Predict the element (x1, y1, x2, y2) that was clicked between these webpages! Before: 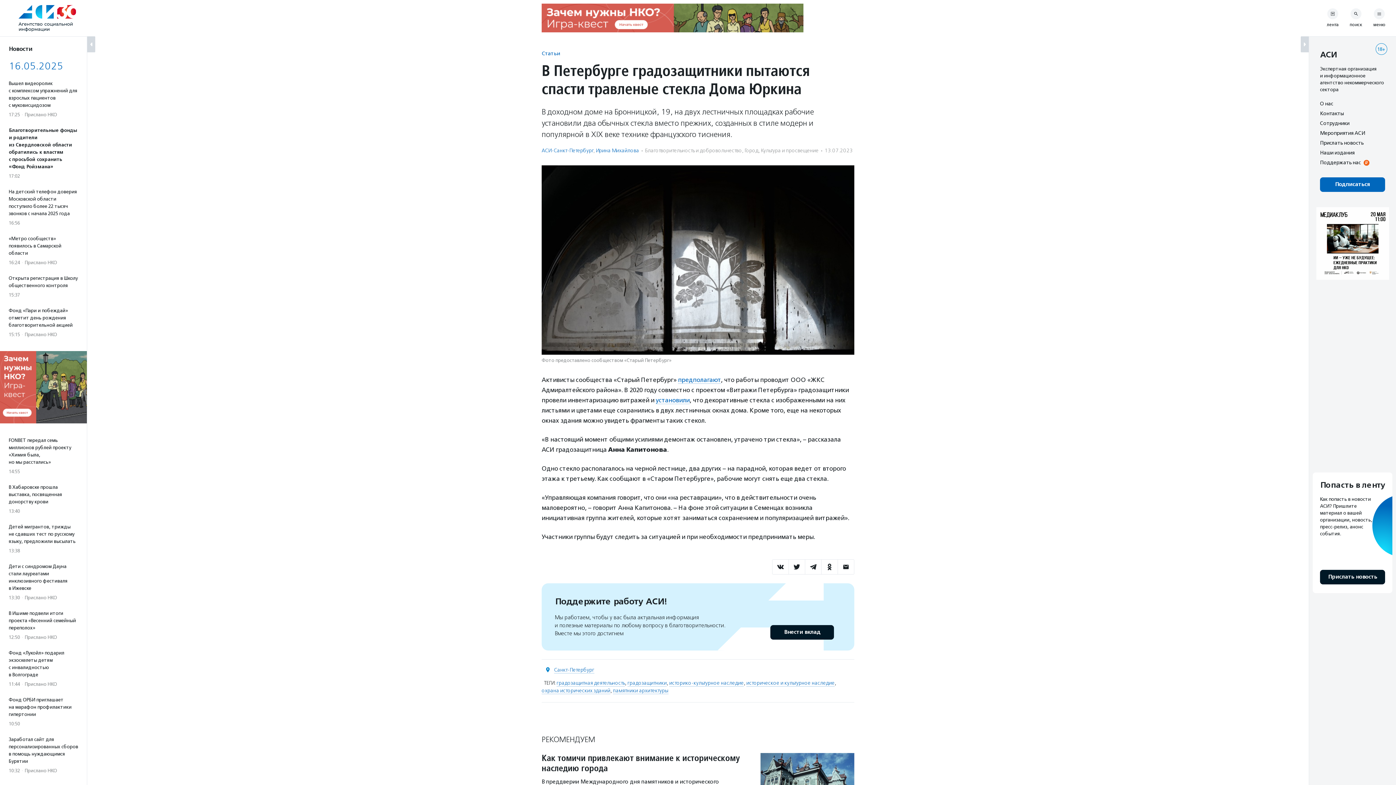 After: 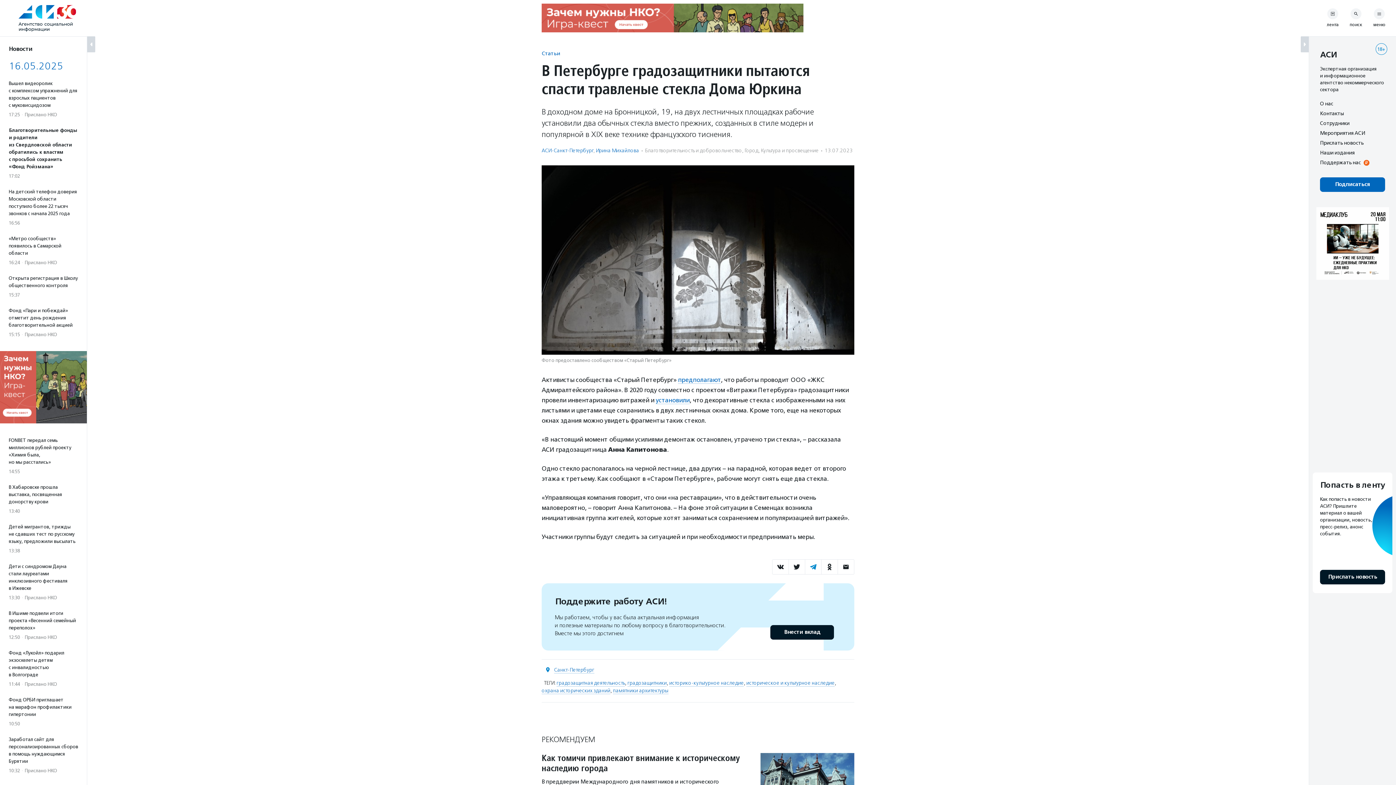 Action: bbox: (805, 559, 821, 574)